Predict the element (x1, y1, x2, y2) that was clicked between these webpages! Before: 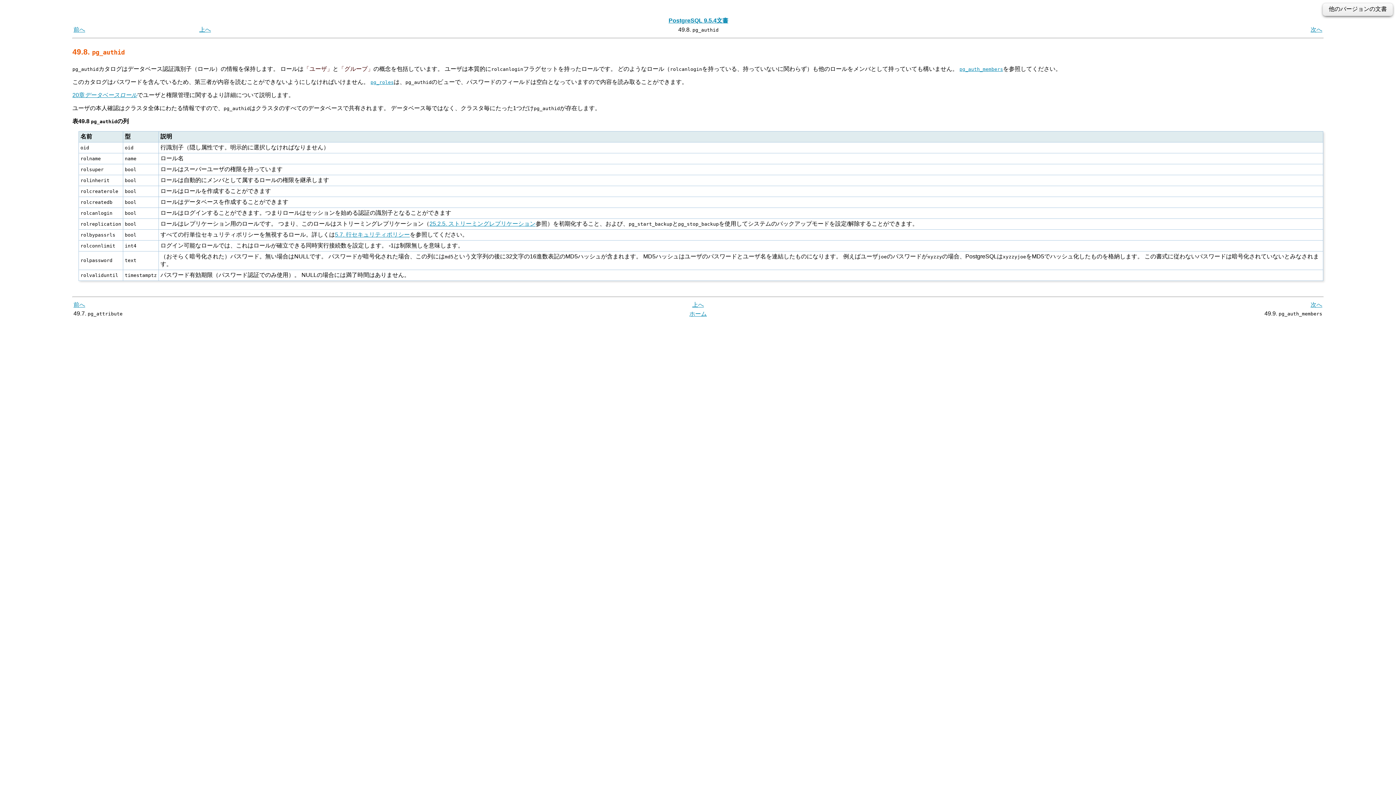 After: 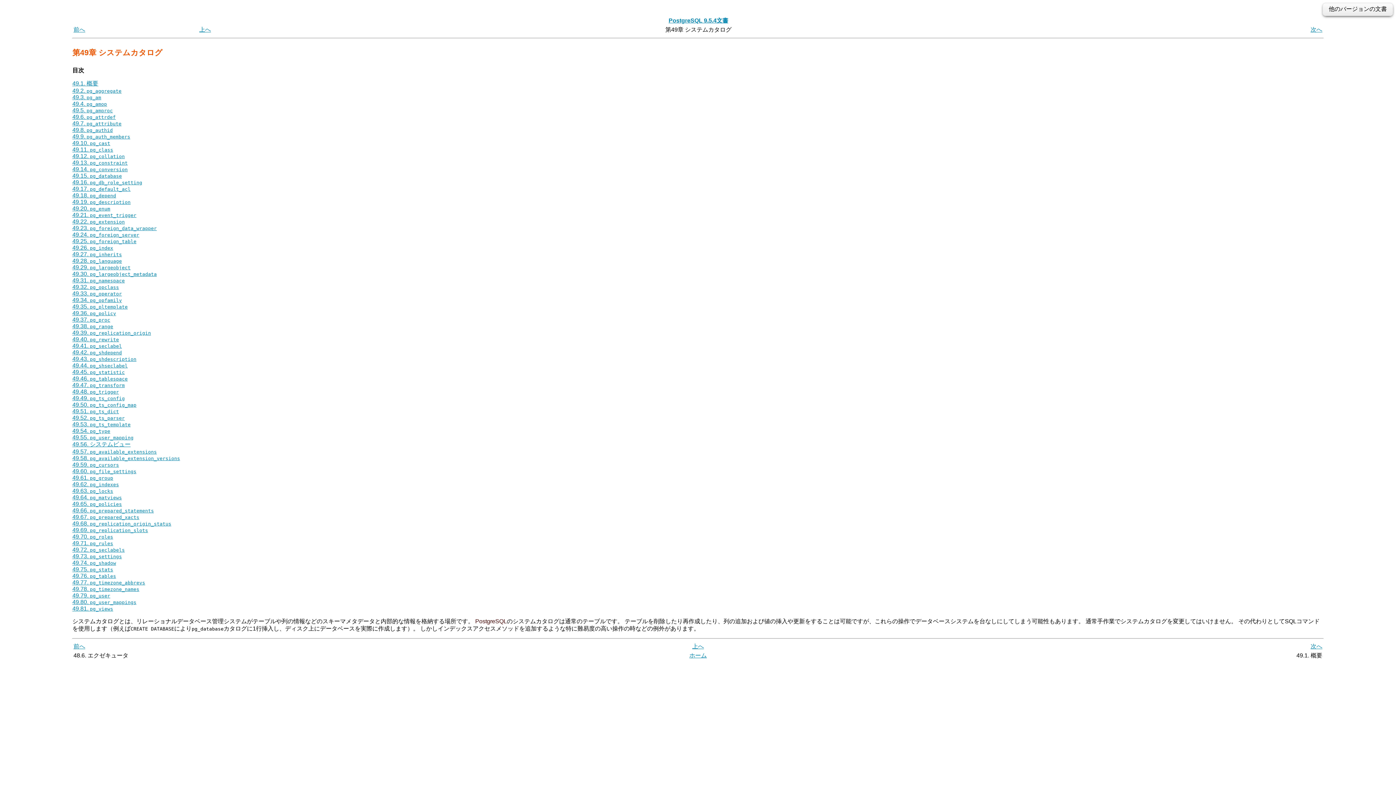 Action: bbox: (692, 301, 704, 307) label: 上へ